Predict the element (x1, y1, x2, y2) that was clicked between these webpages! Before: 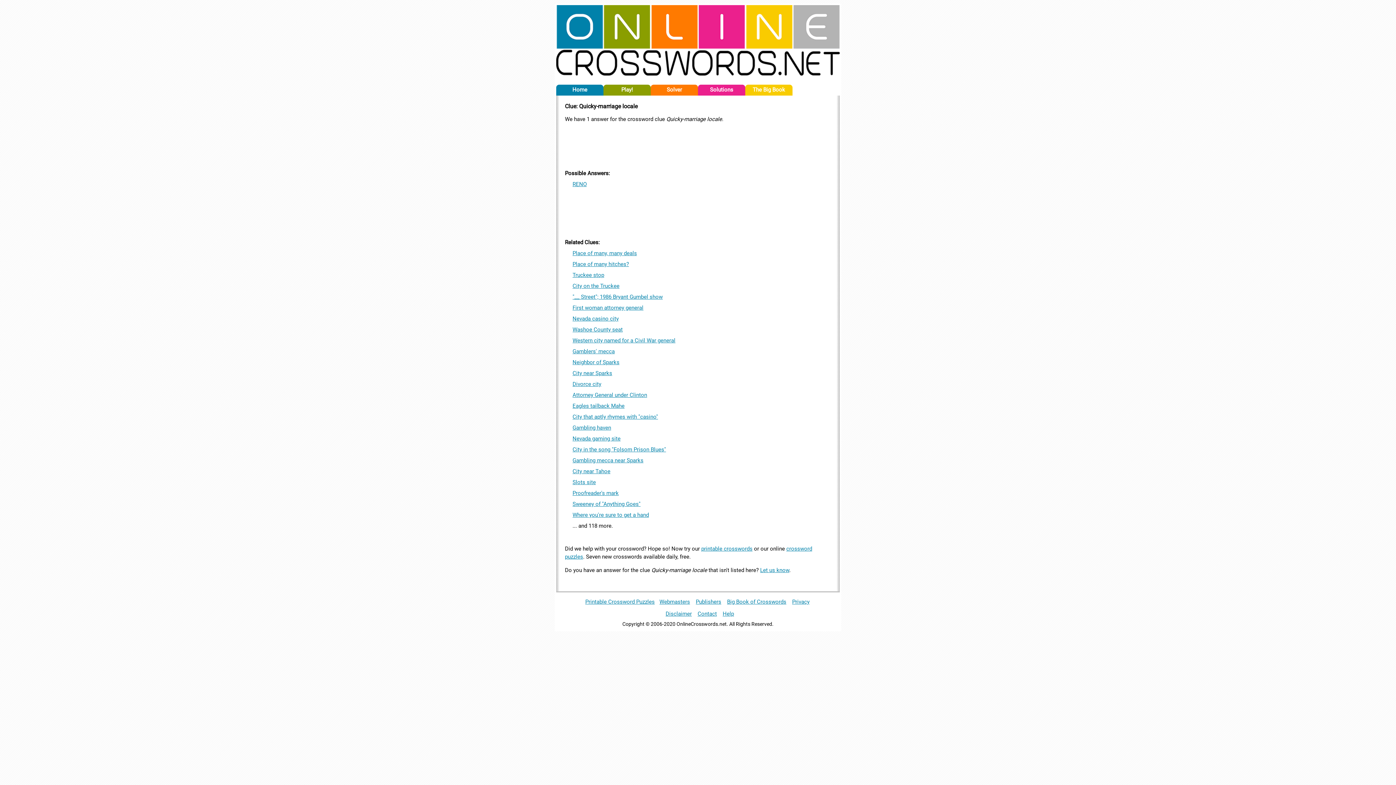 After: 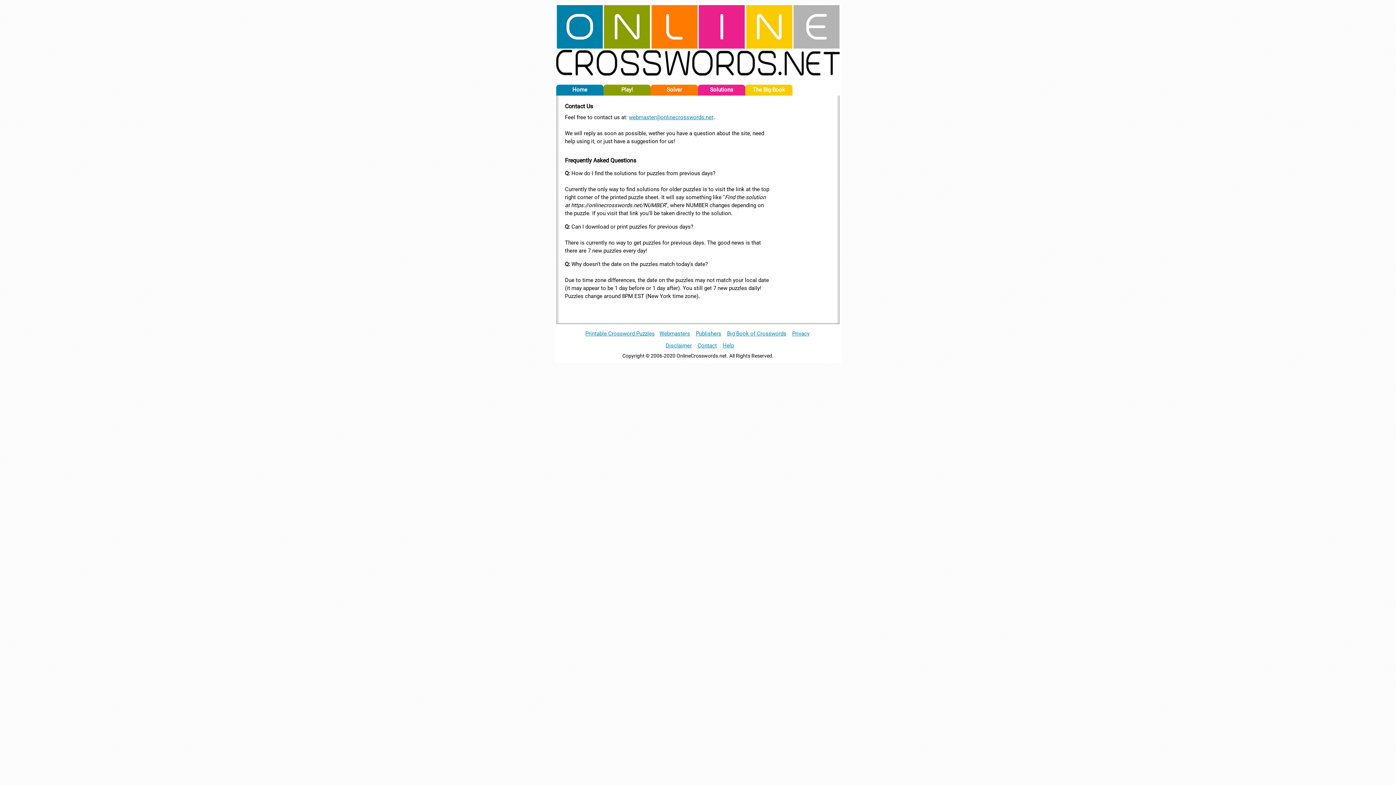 Action: bbox: (696, 608, 718, 620) label: Contact